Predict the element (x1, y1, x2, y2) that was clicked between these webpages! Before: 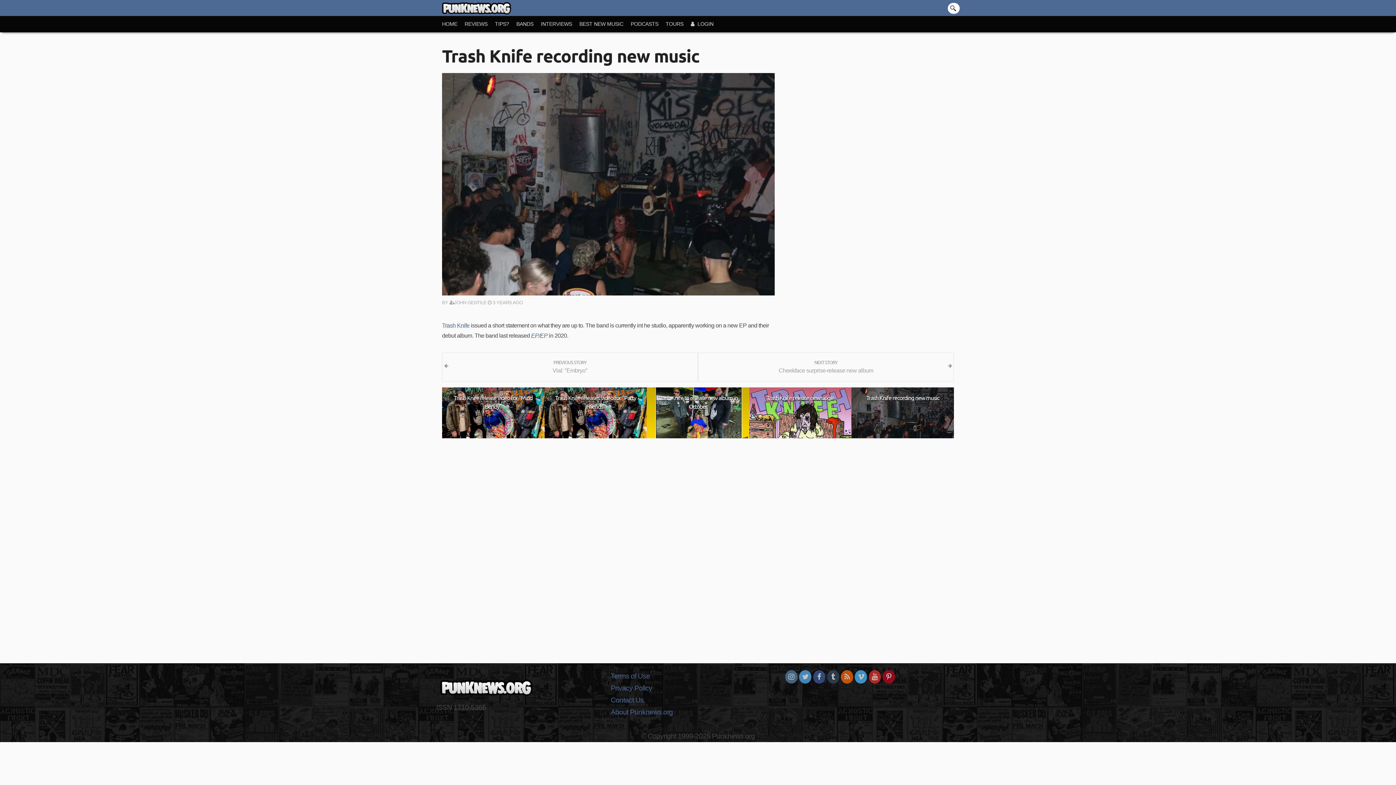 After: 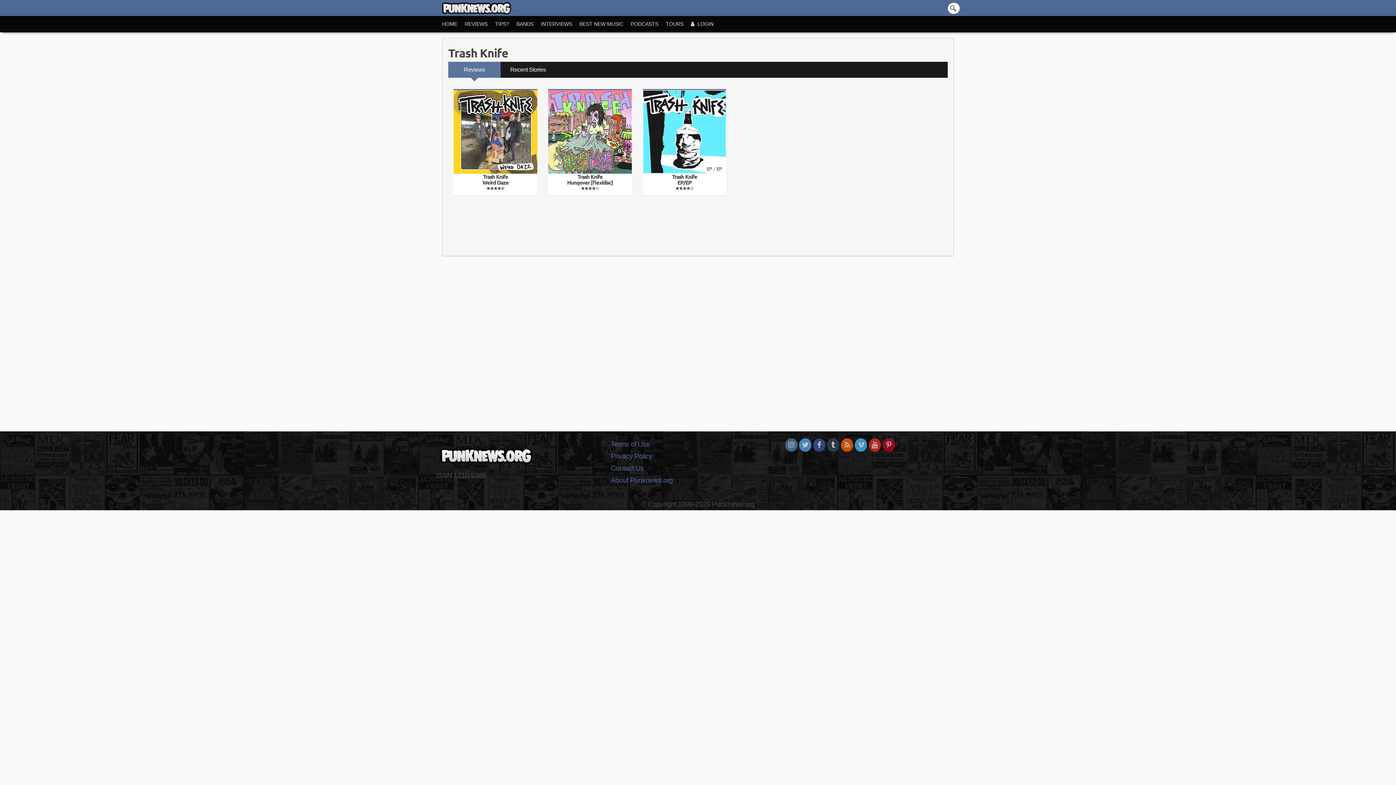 Action: bbox: (442, 322, 469, 328) label: Trash Knife